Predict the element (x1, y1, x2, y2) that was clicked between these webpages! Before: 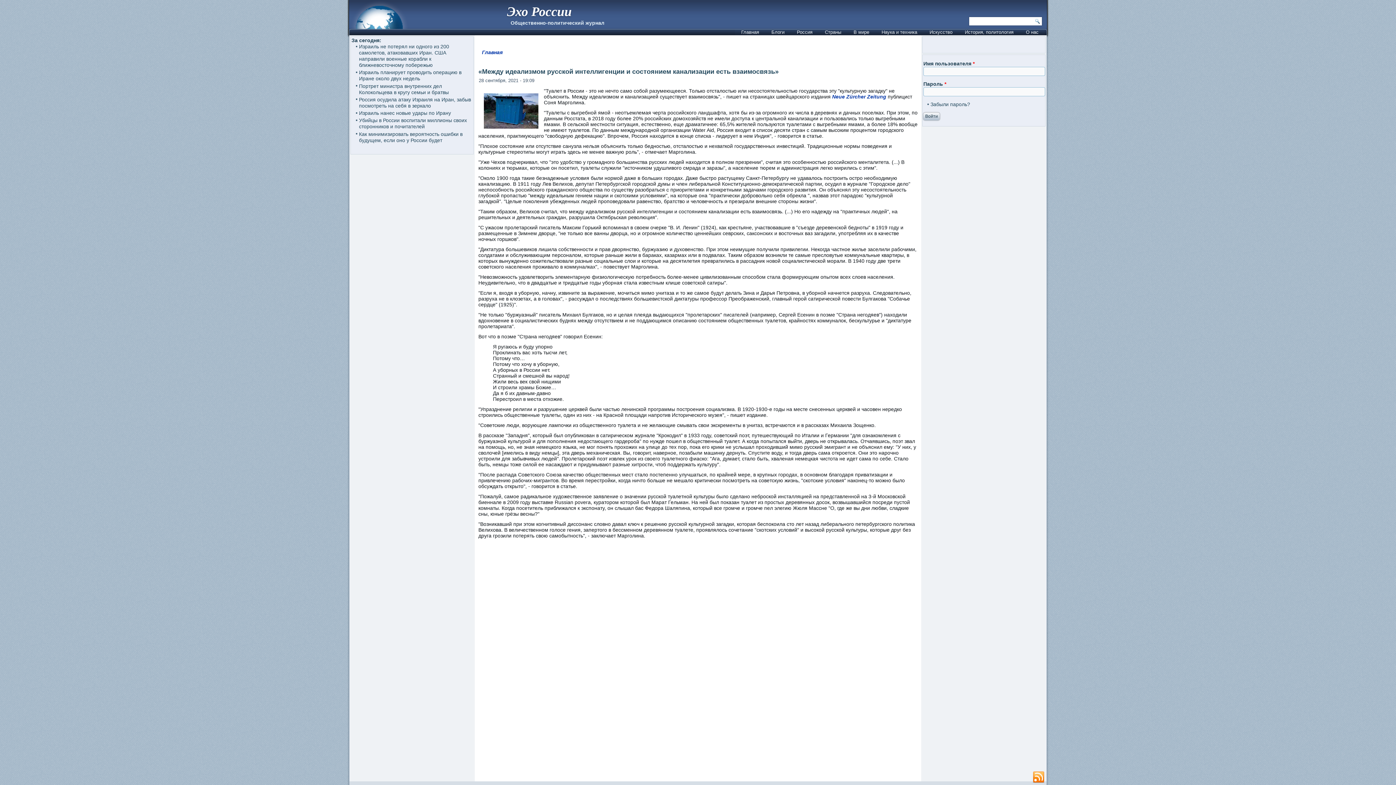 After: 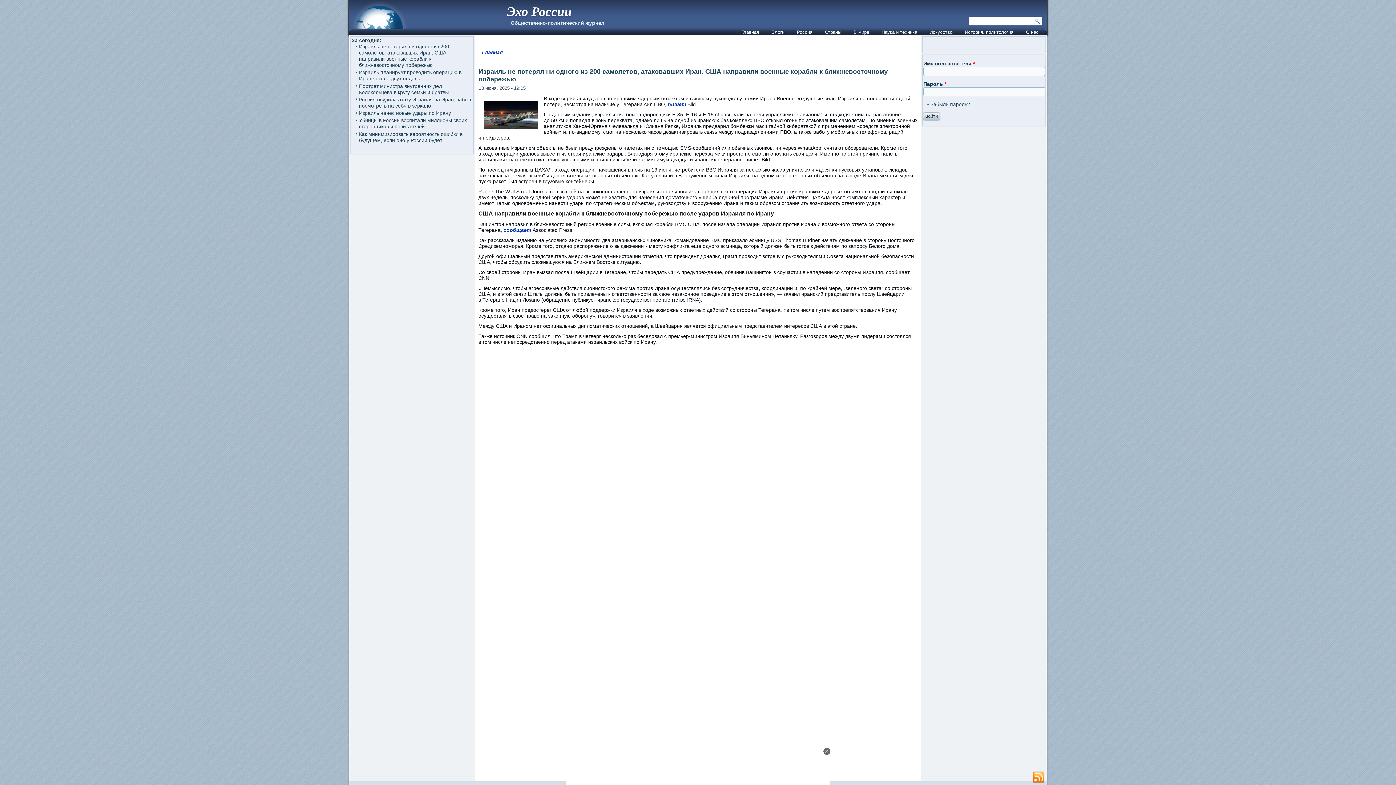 Action: bbox: (359, 43, 449, 68) label: Израиль не потерял ни одного из 200 самолетов, атаковавших Иран. США направили военные корабли к ближневосточному побережью